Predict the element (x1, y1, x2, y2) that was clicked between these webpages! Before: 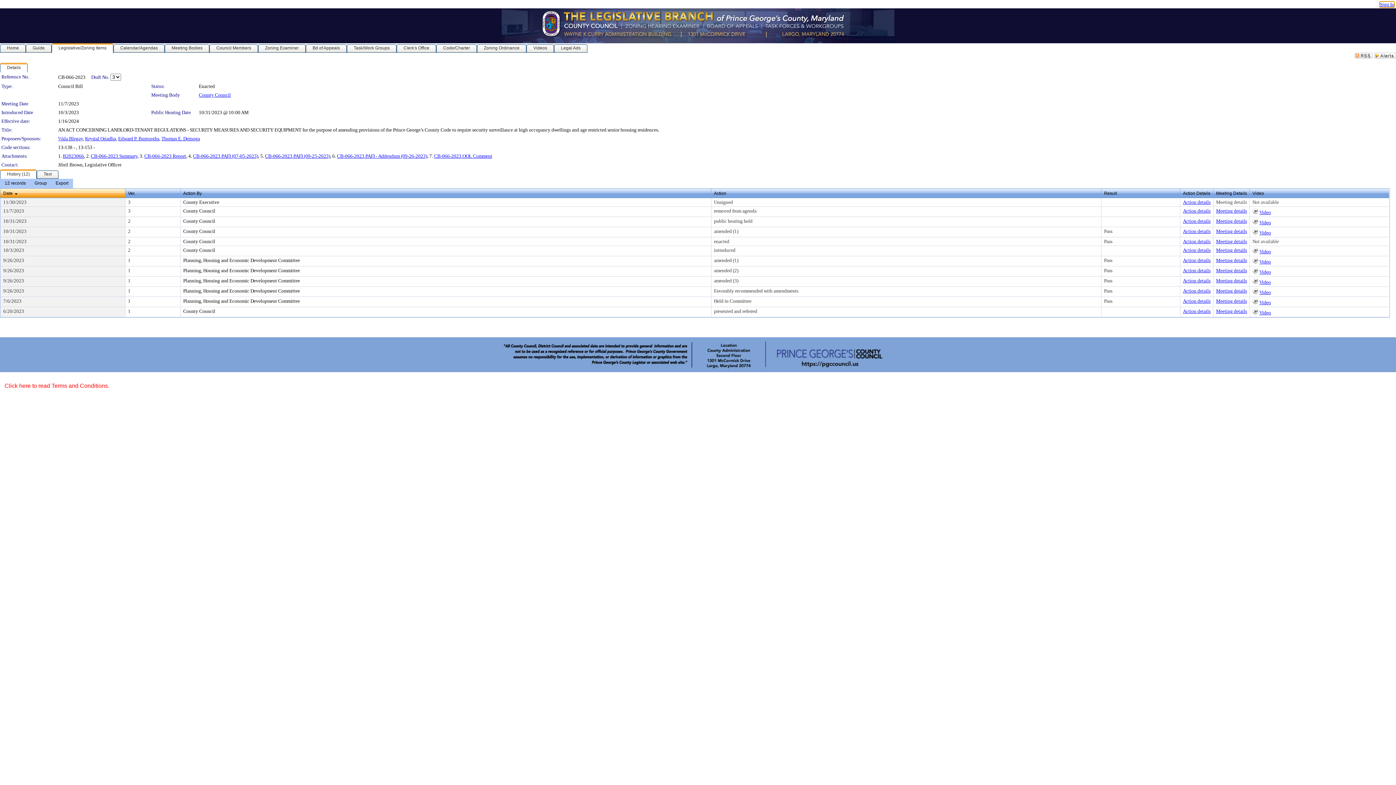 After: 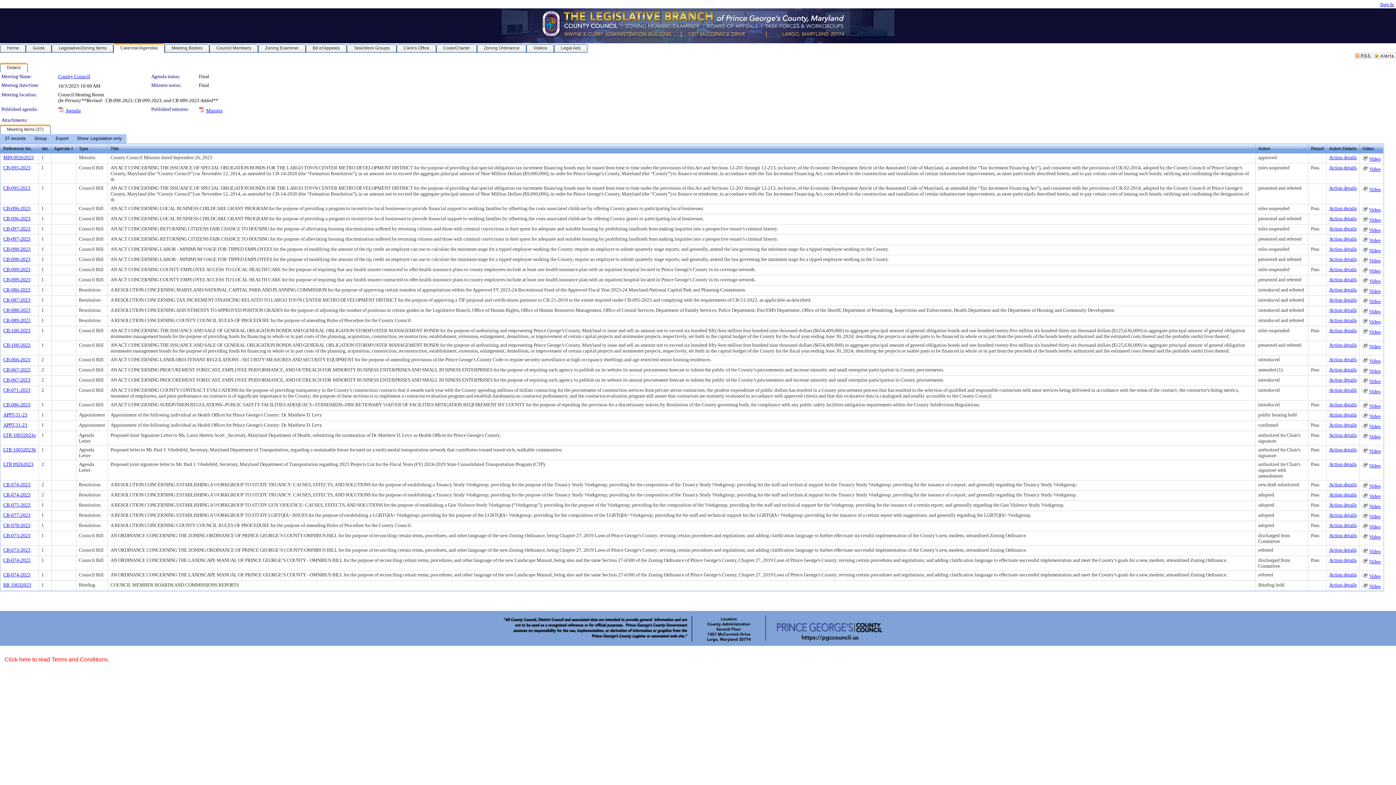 Action: label: Meeting details bbox: (1216, 247, 1247, 253)